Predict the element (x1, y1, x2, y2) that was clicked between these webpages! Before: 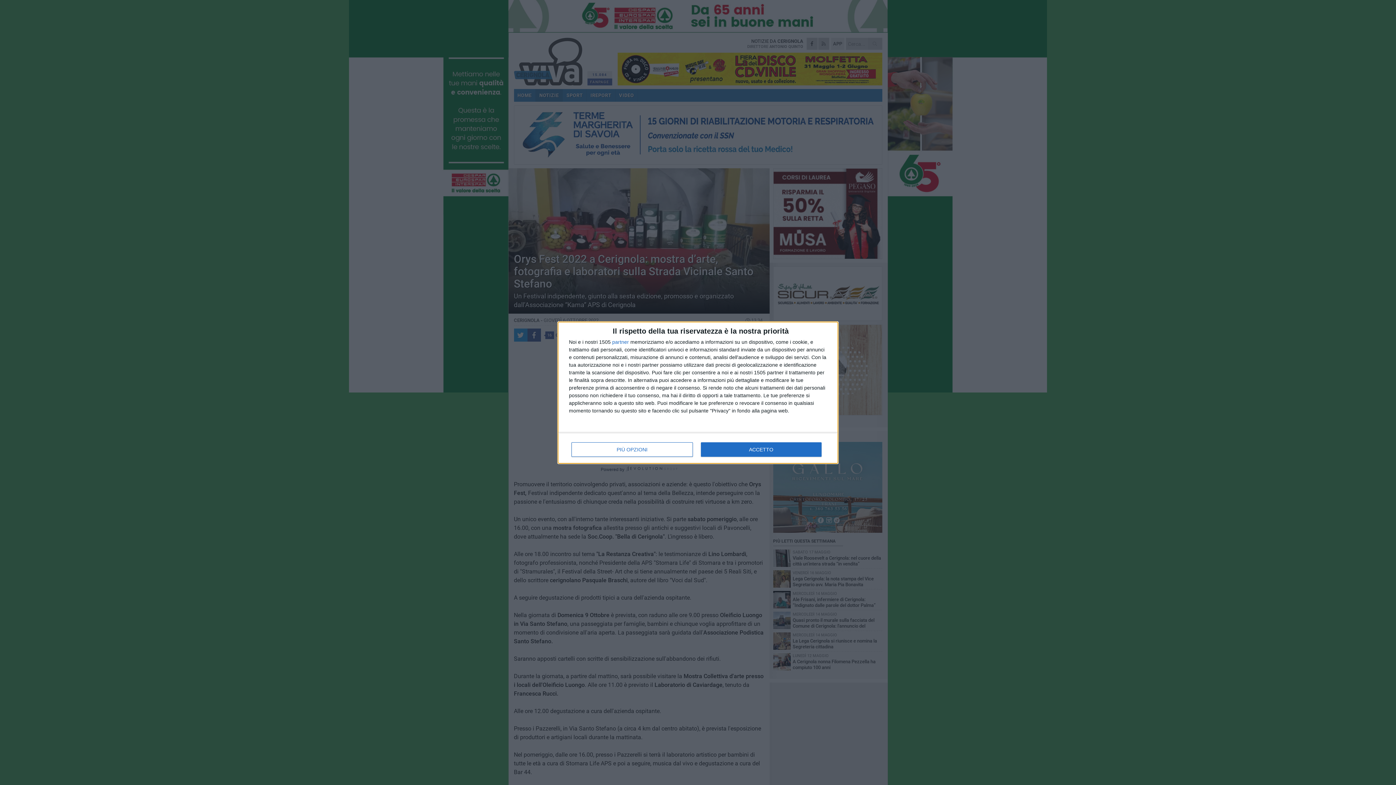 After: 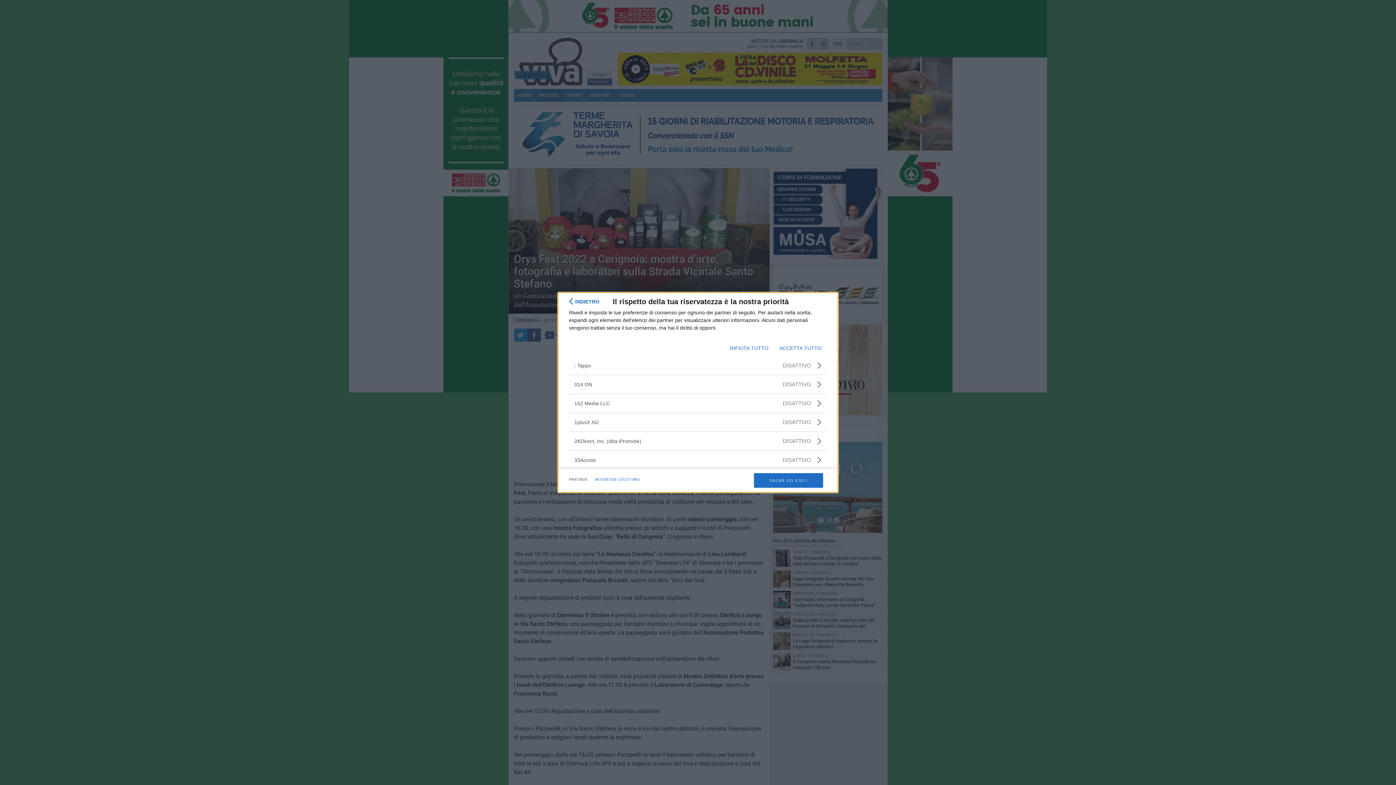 Action: label: partner bbox: (612, 339, 629, 344)